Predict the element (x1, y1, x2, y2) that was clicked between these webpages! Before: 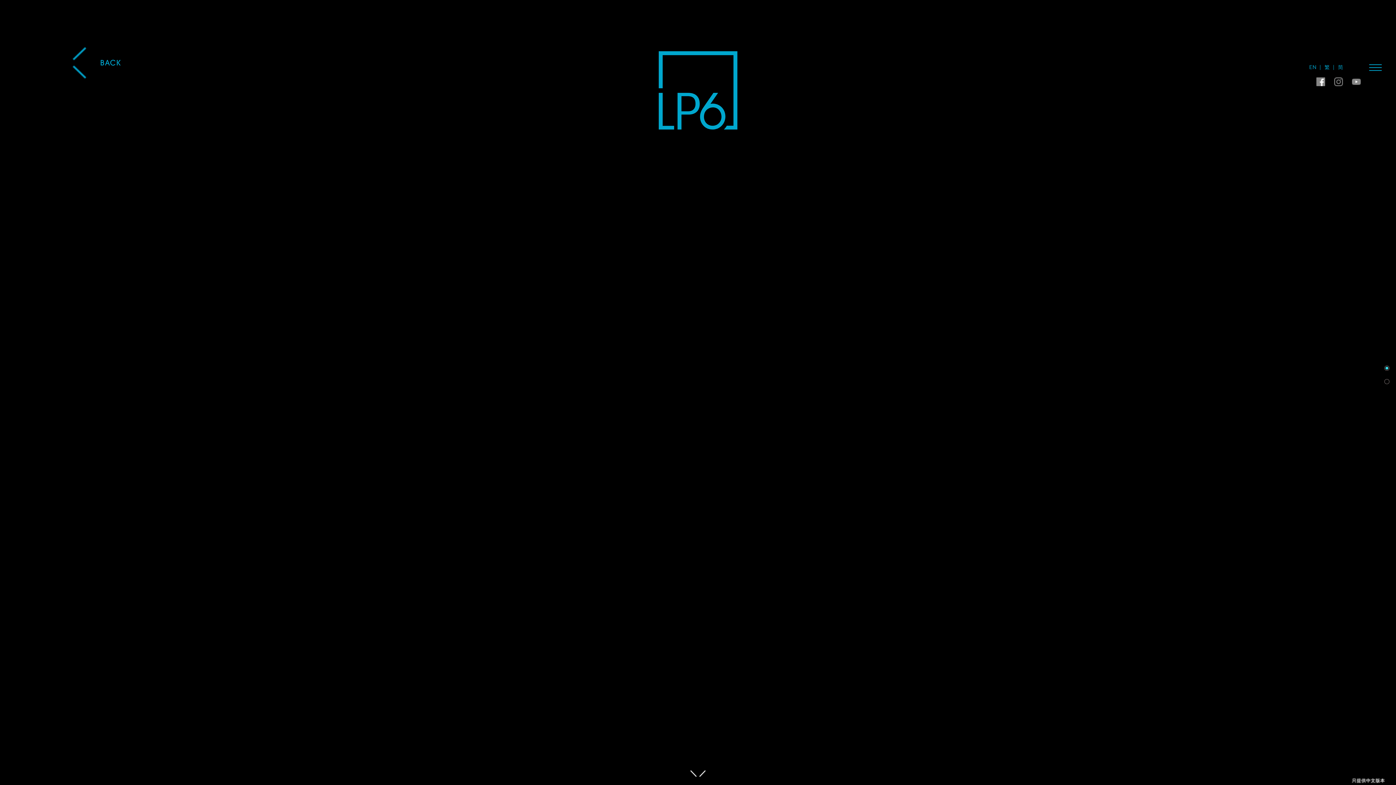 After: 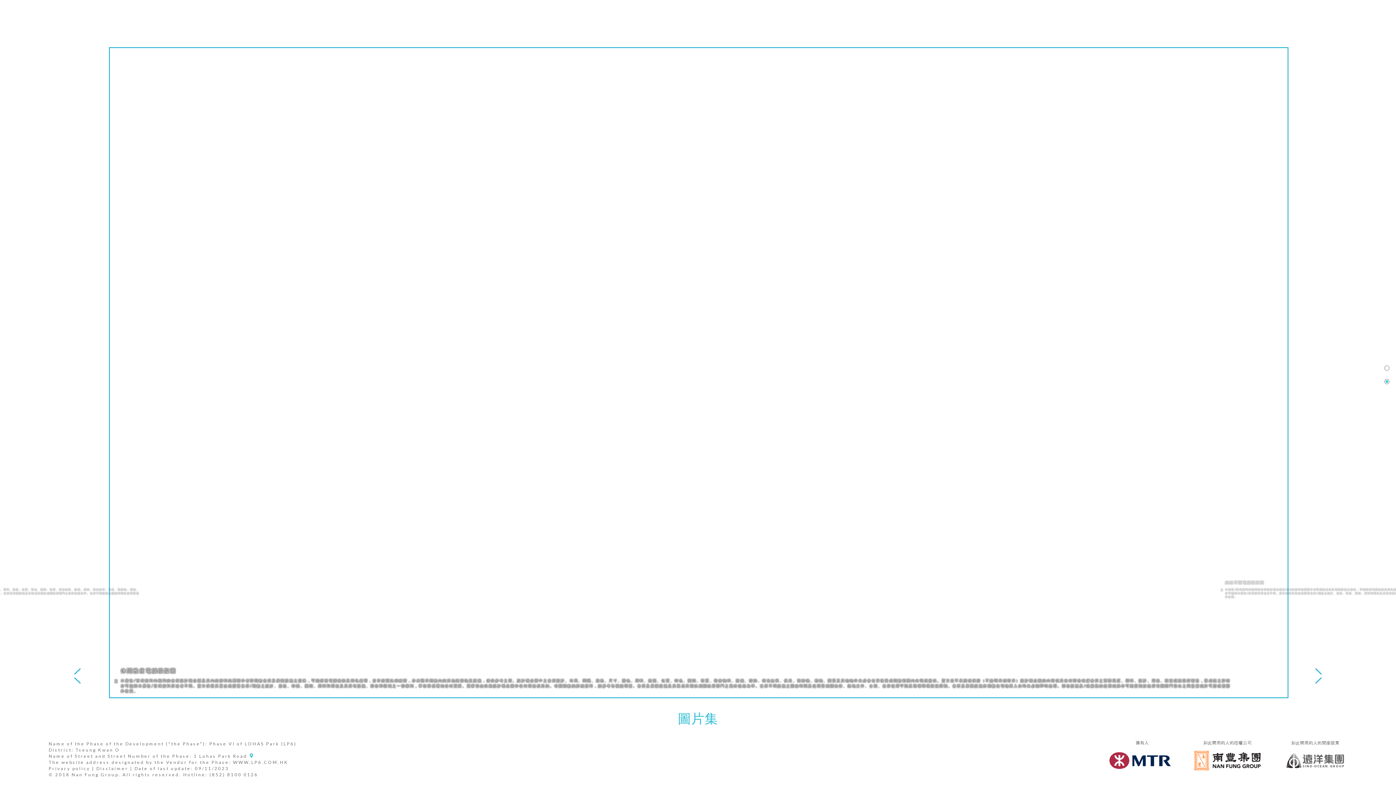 Action: bbox: (1384, 379, 1389, 384)